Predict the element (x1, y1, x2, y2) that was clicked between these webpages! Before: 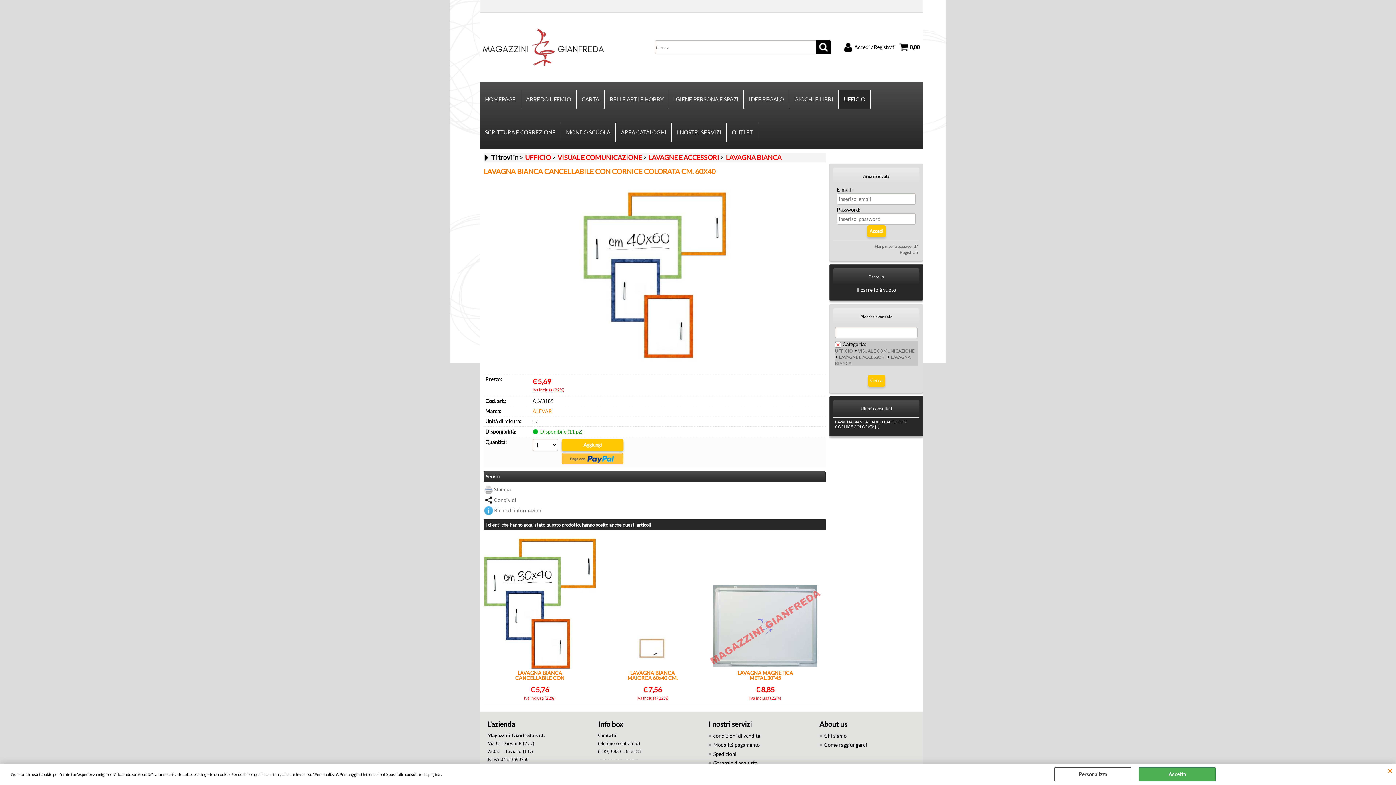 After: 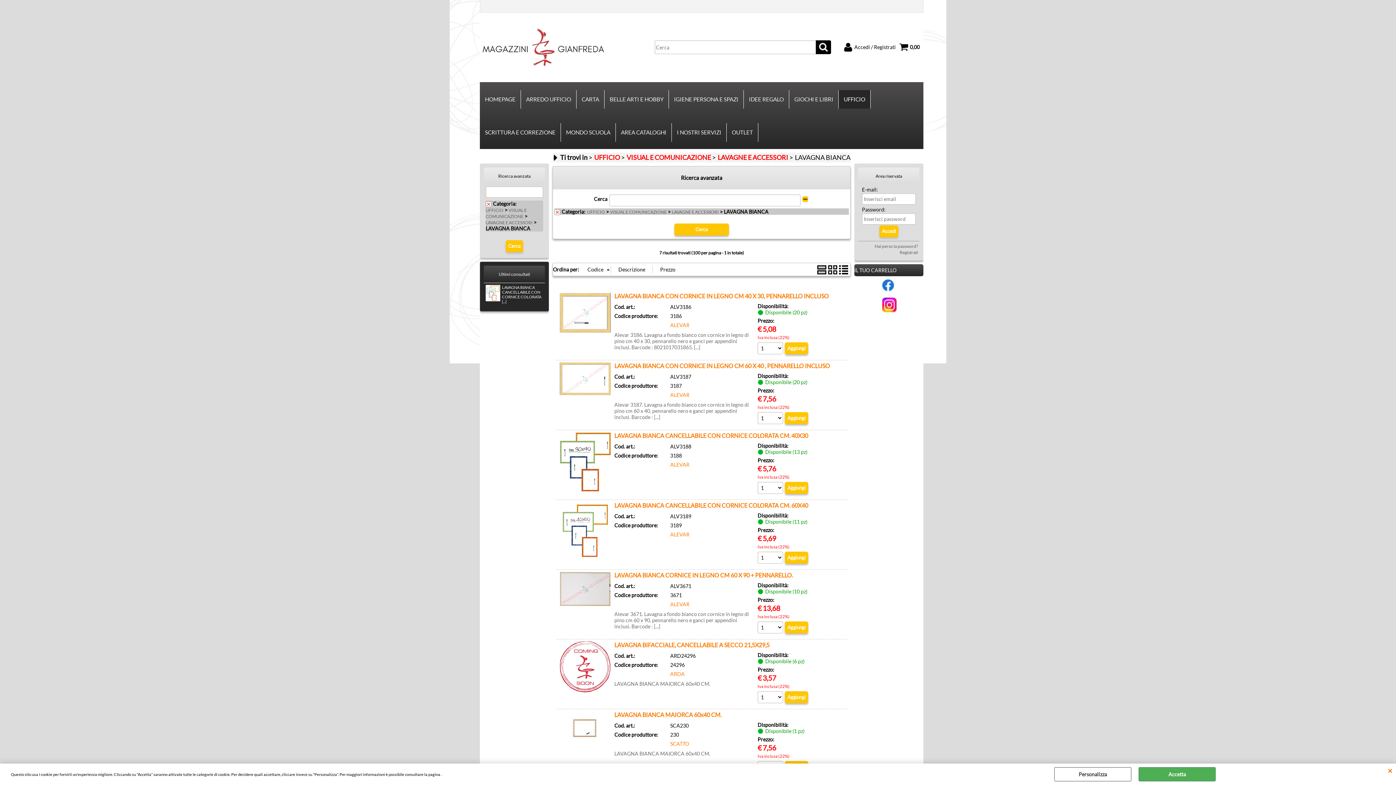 Action: label: LAVAGNA BIANCA bbox: (726, 153, 781, 161)